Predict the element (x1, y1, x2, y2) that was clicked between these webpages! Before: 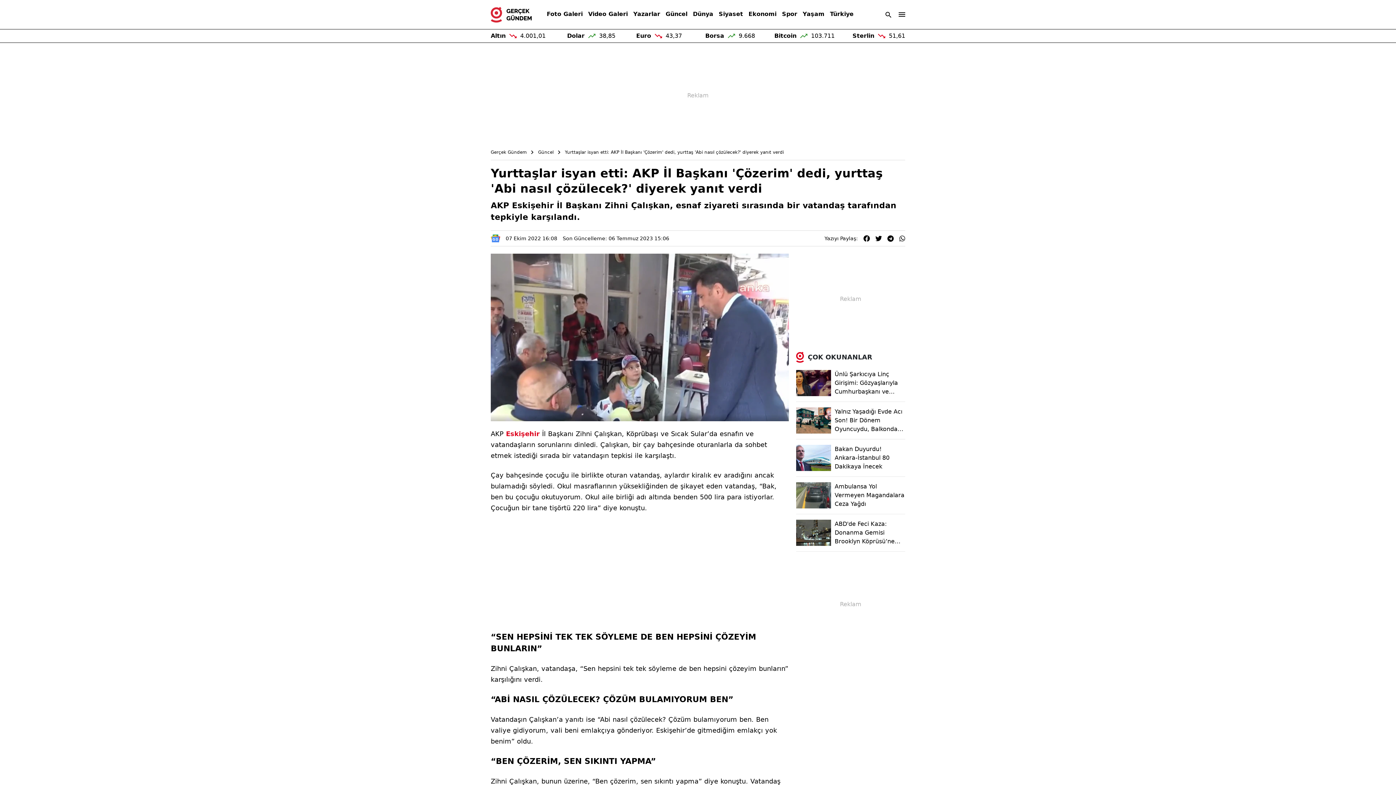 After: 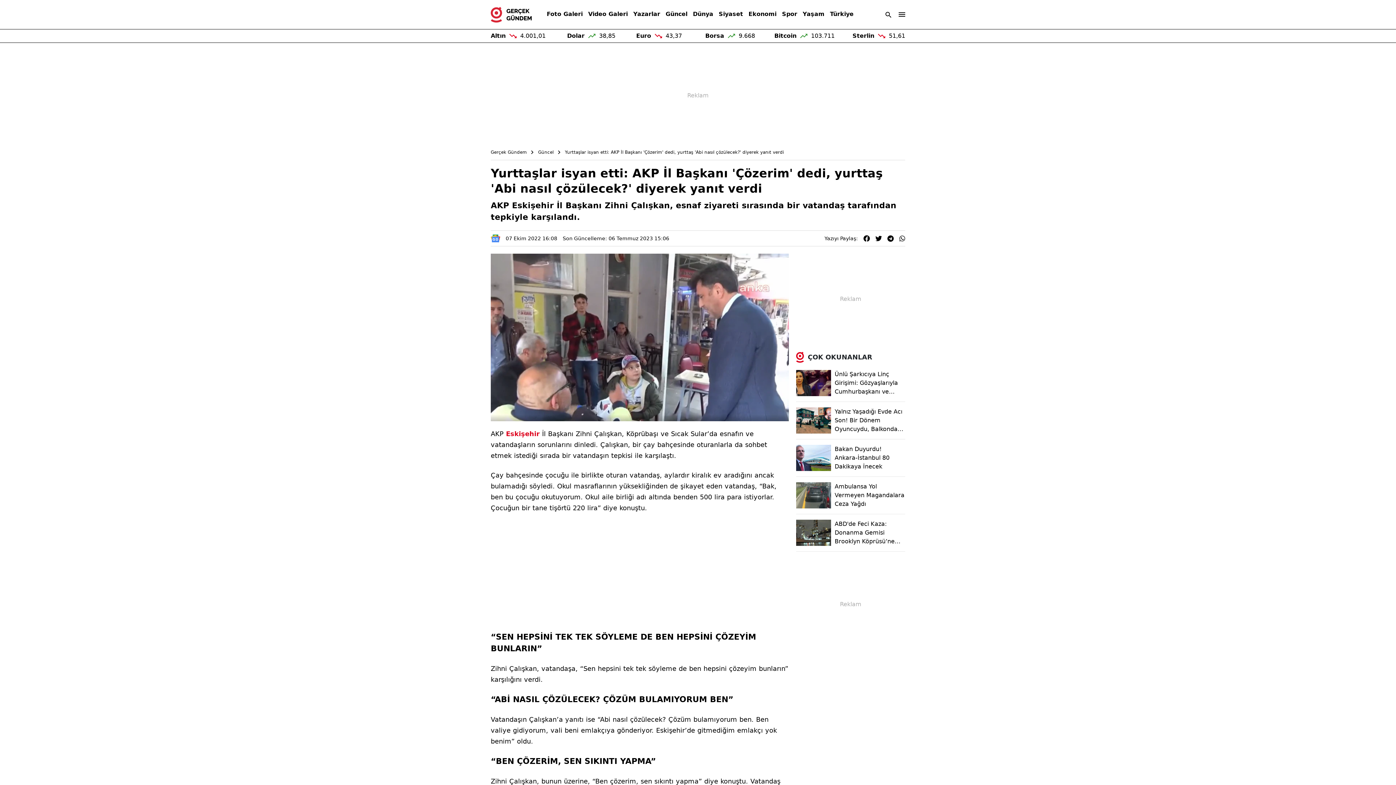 Action: label: Altın
4.001,01
Dolar
38,85
Euro
43,37
Borsa
9.668
Bitcoin
103.711
Sterlin
51,61 bbox: (0, 31, 1396, 40)